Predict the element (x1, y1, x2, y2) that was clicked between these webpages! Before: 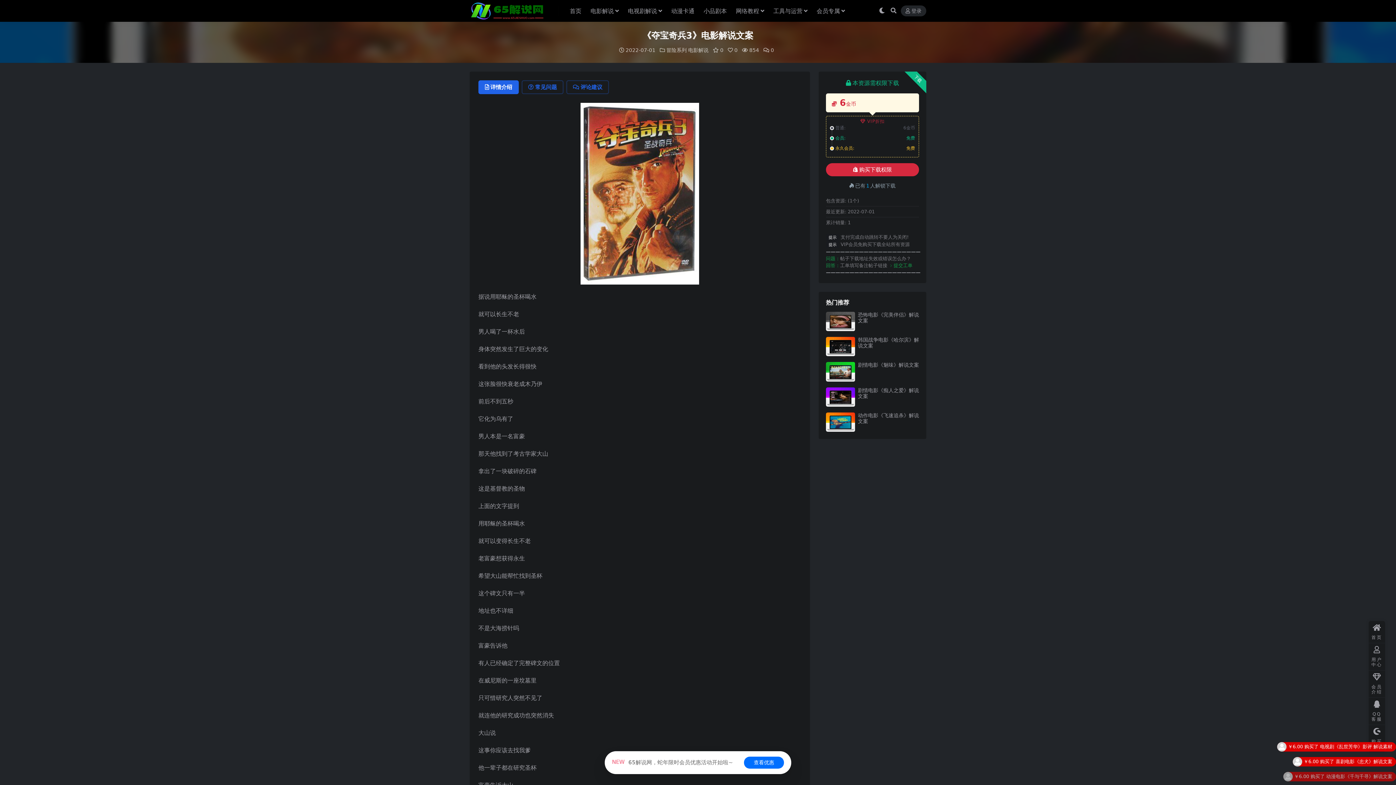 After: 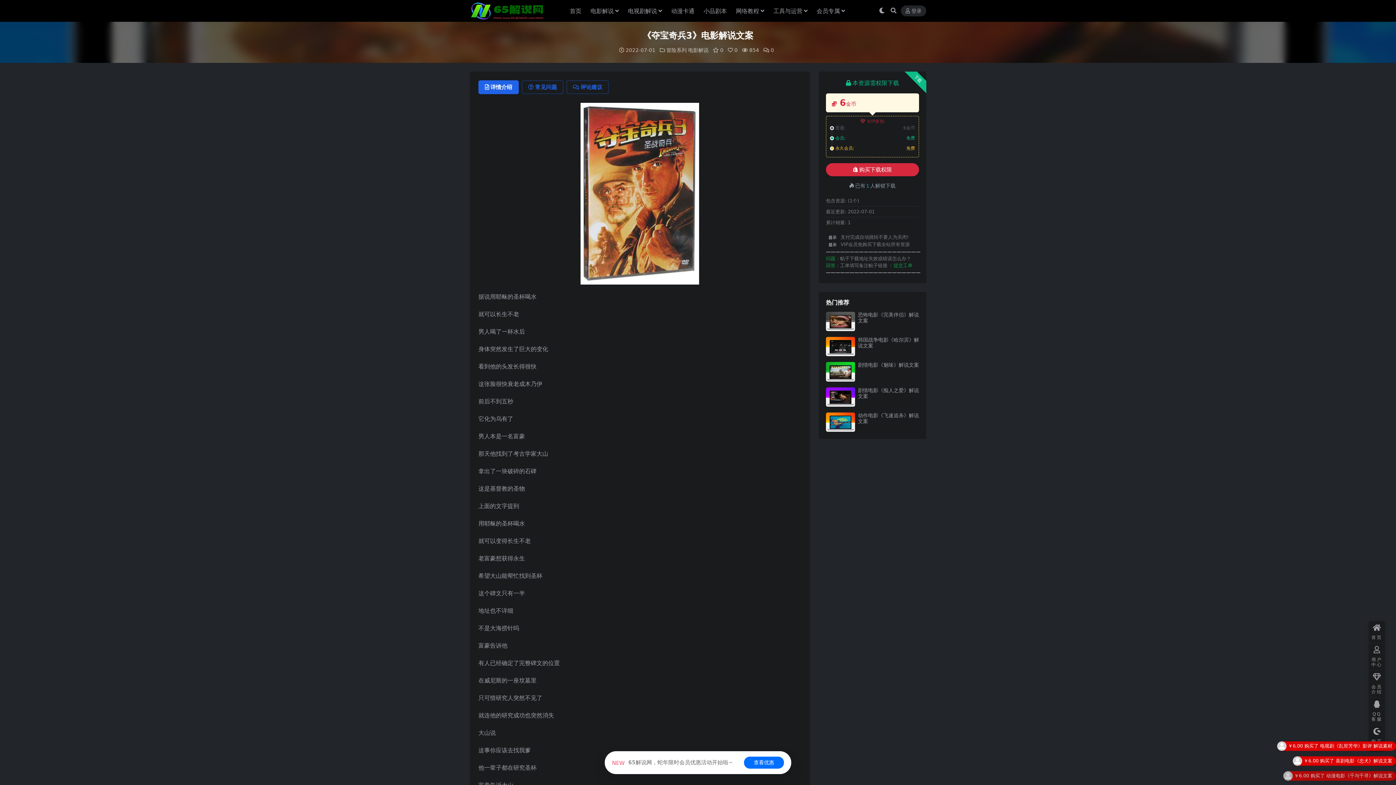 Action: bbox: (826, 337, 855, 356)